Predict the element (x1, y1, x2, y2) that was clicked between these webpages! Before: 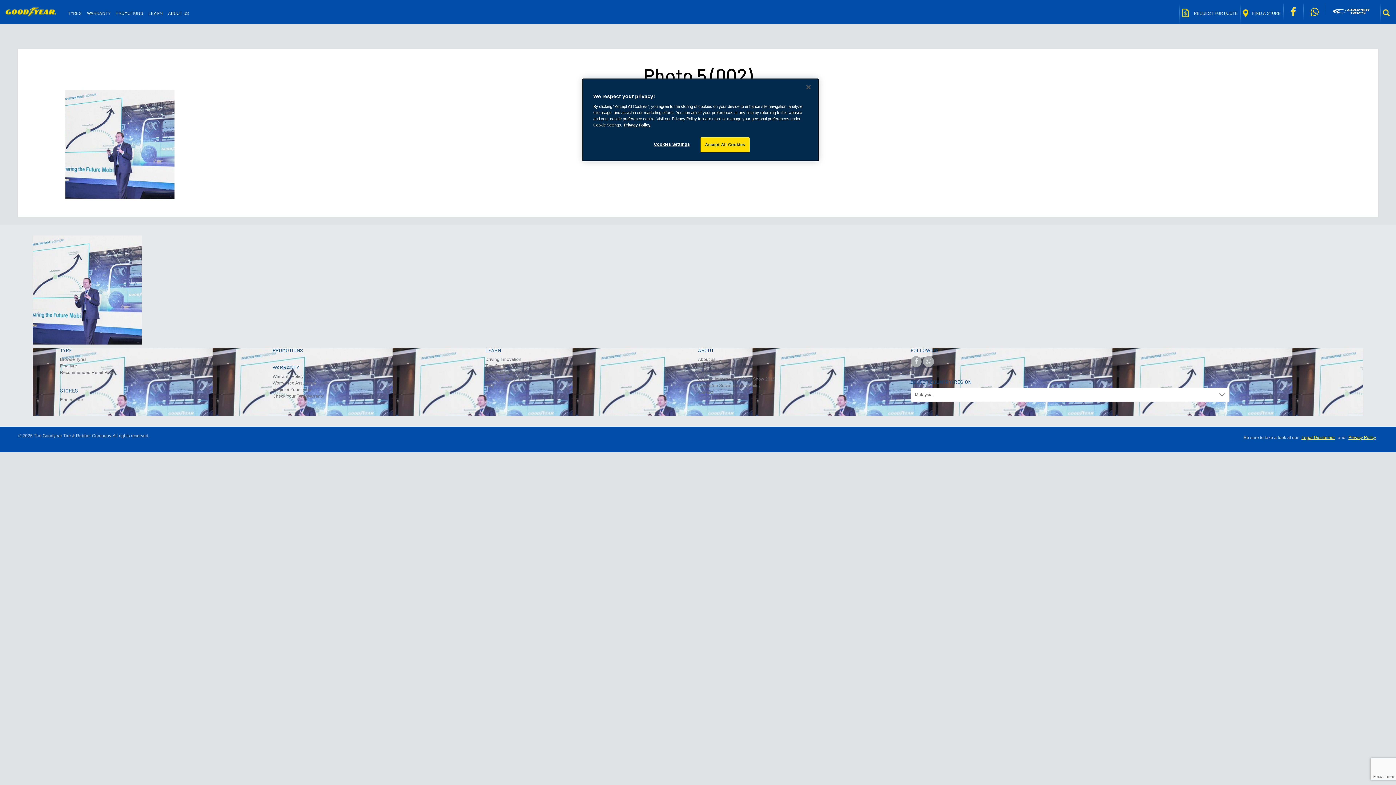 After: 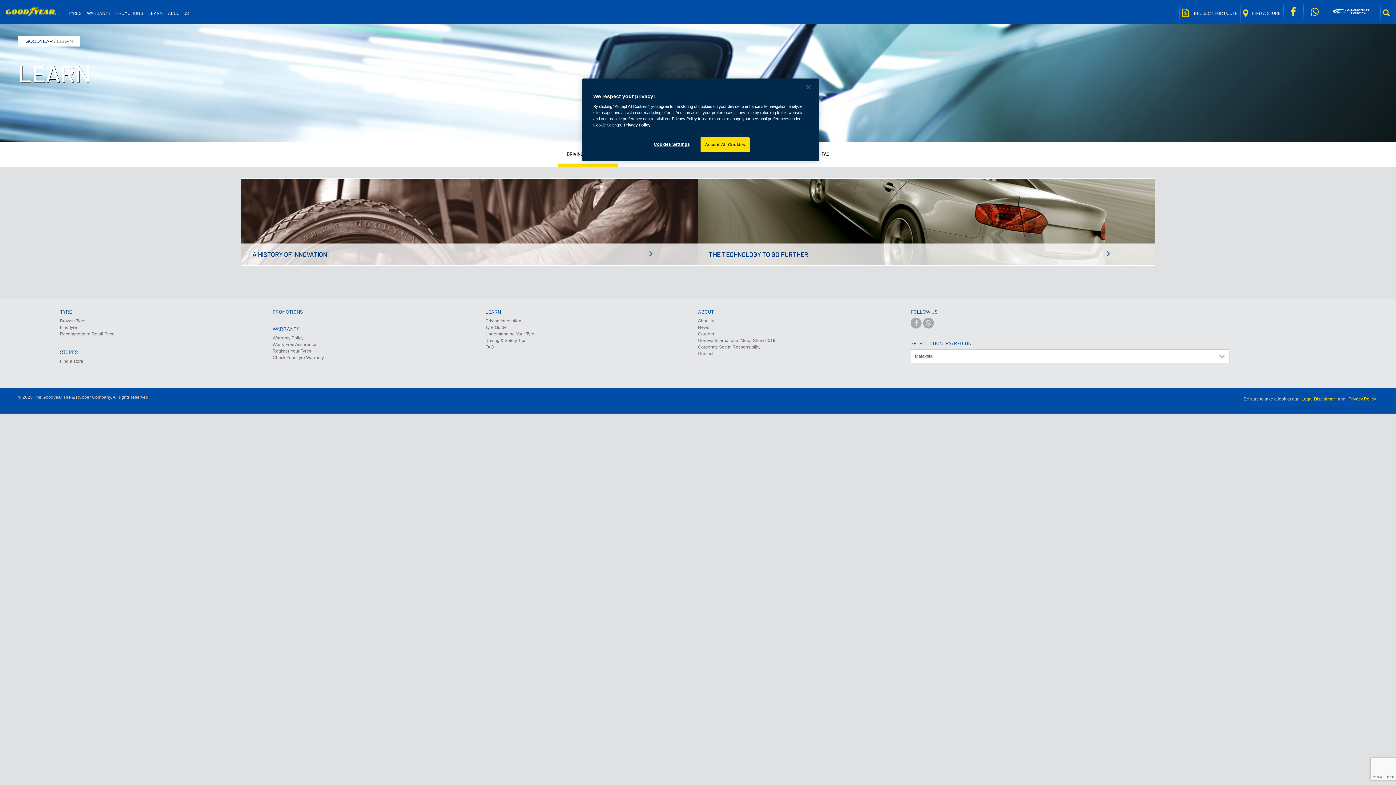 Action: label: LEARN bbox: (145, 3, 165, 23)